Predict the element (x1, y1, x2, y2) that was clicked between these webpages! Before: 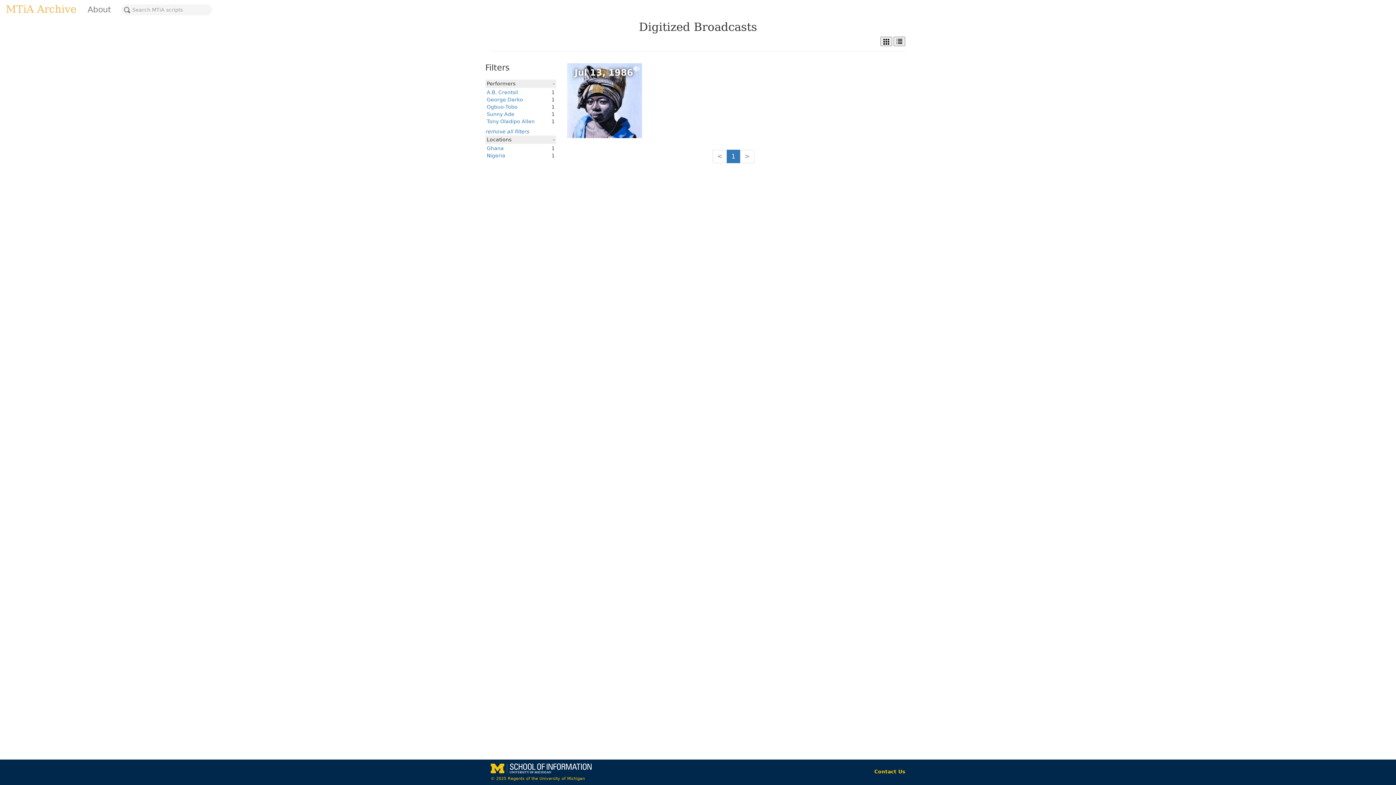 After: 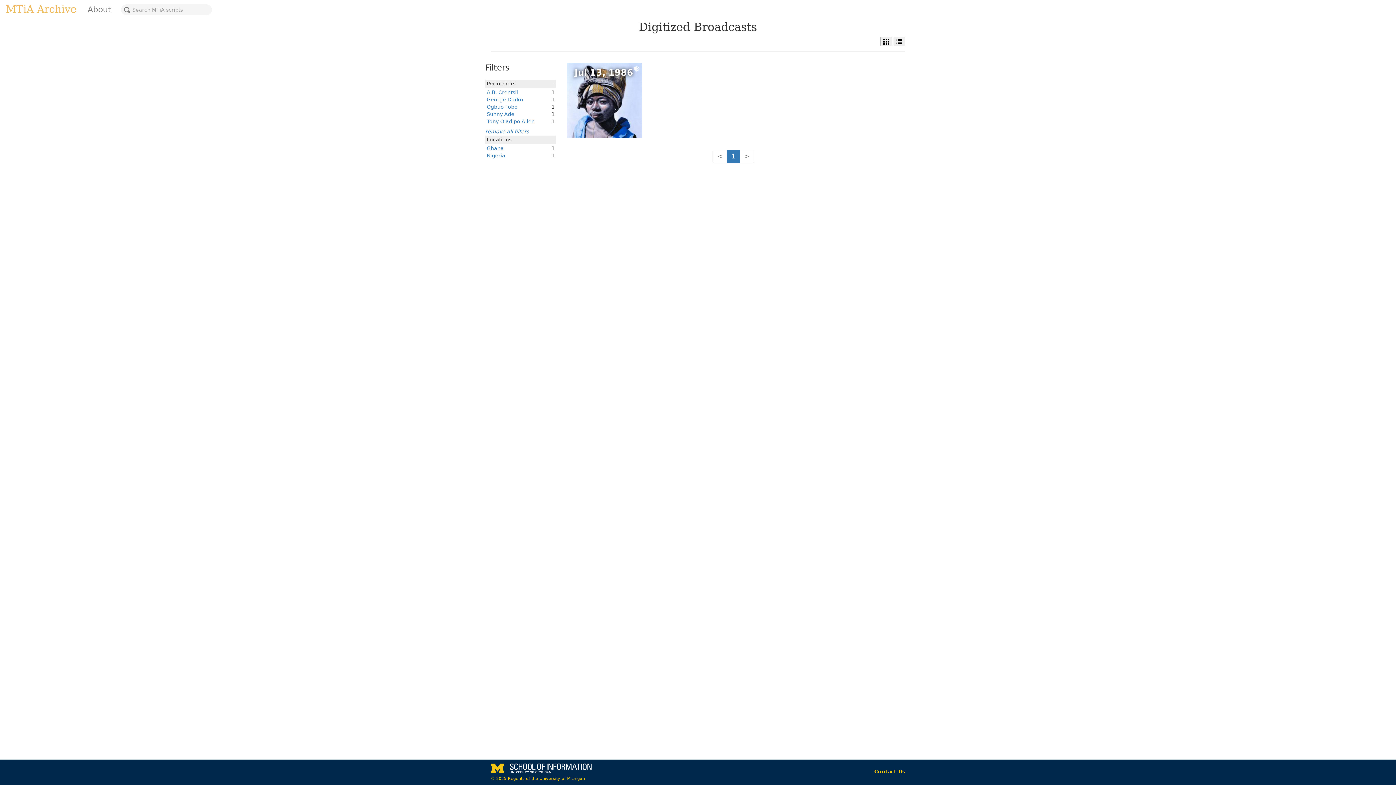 Action: bbox: (486, 89, 518, 95) label: A.B. Crentsil